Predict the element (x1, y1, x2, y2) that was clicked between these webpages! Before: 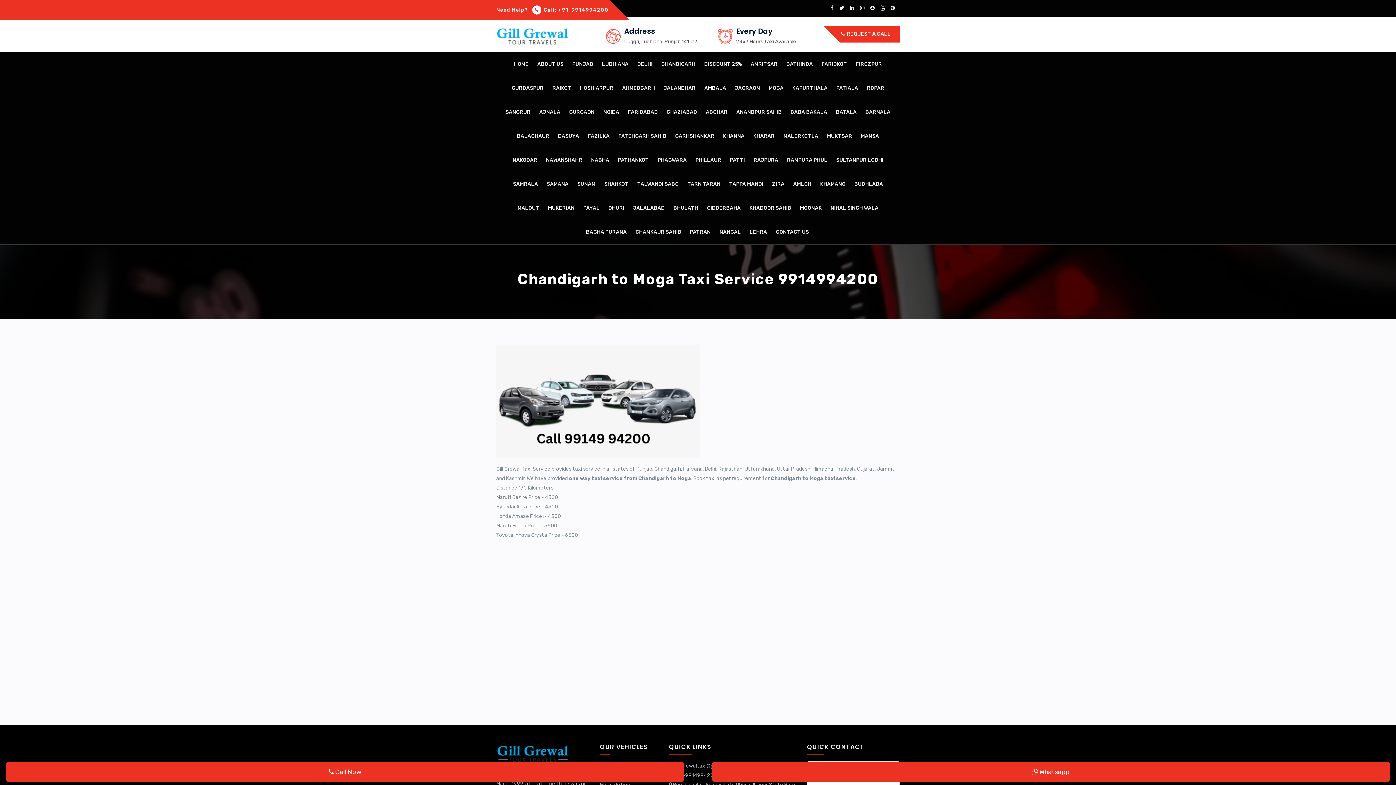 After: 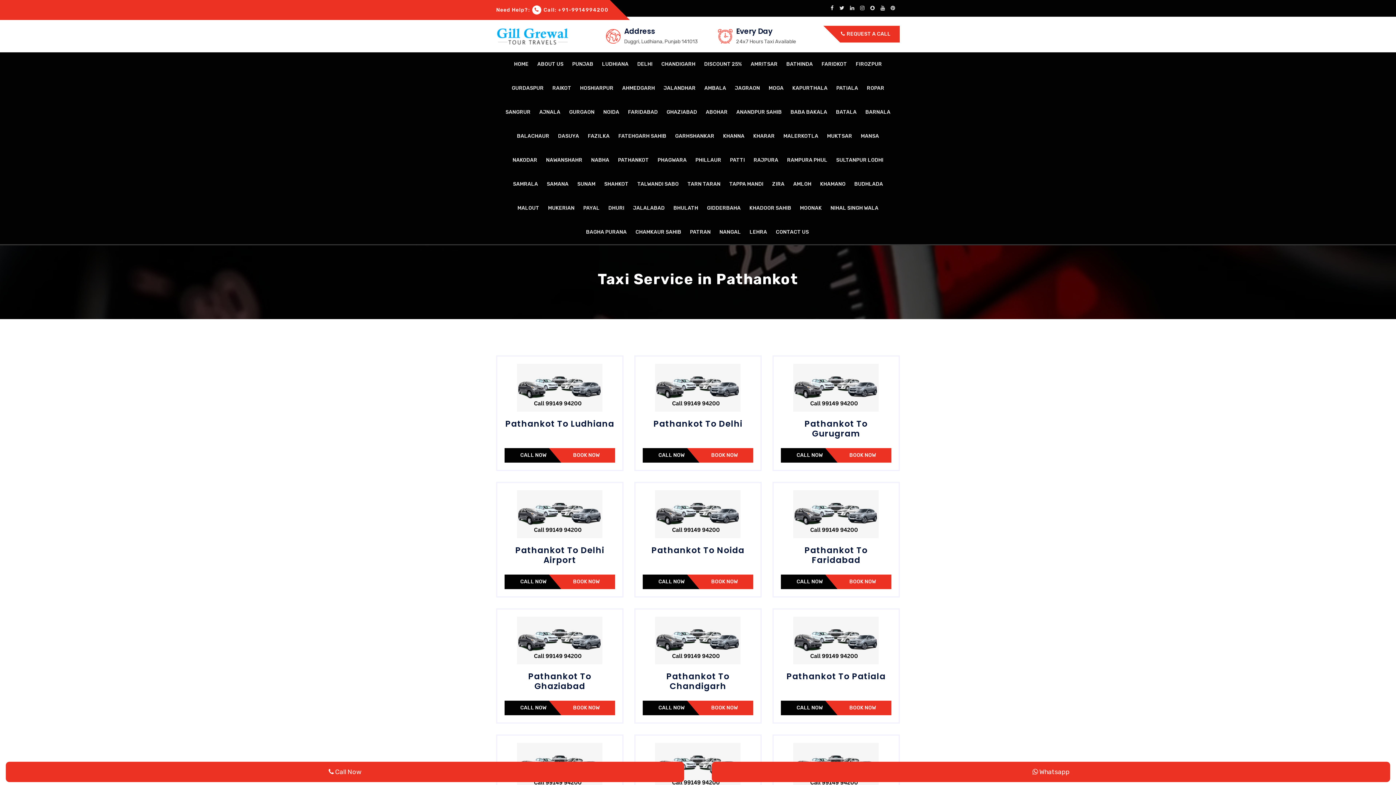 Action: label: PATHANKOT bbox: (613, 148, 653, 172)